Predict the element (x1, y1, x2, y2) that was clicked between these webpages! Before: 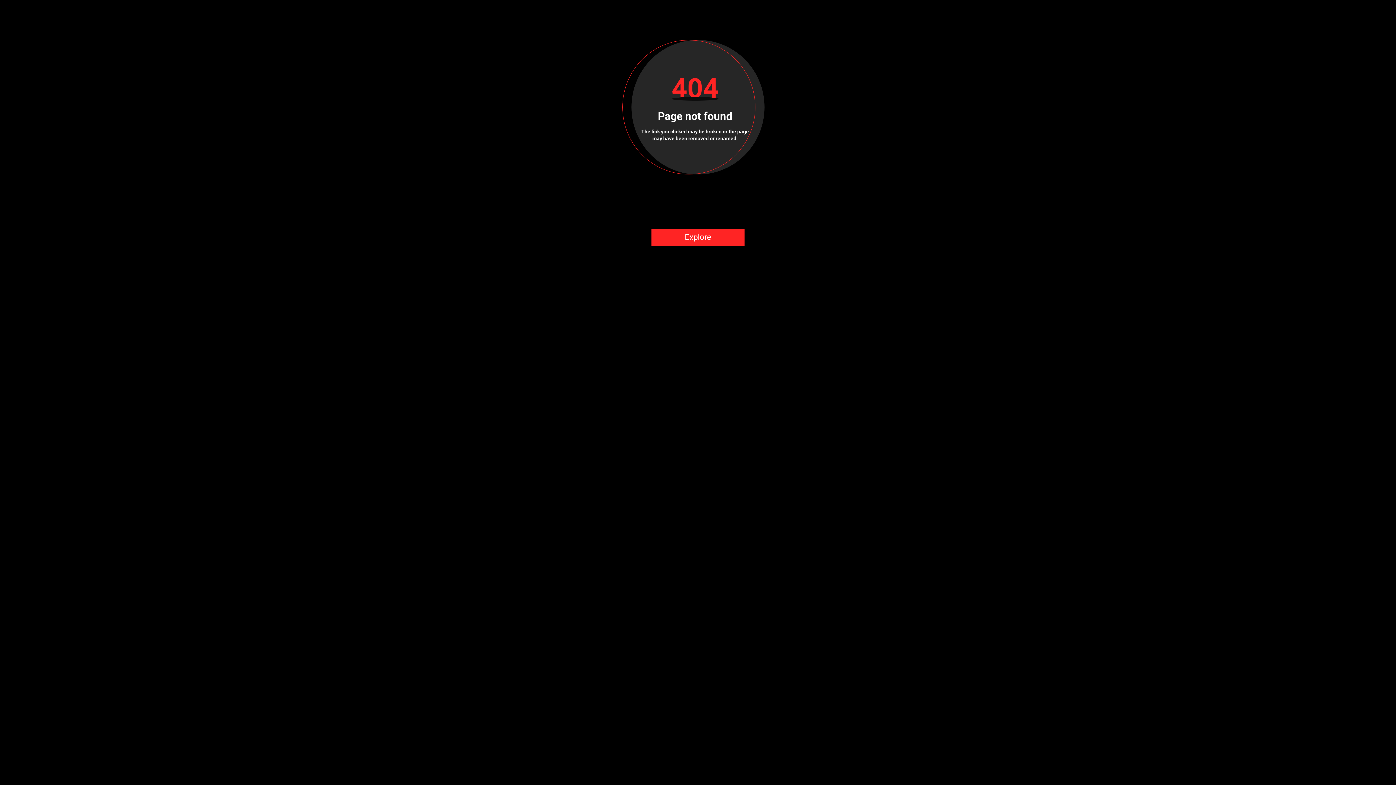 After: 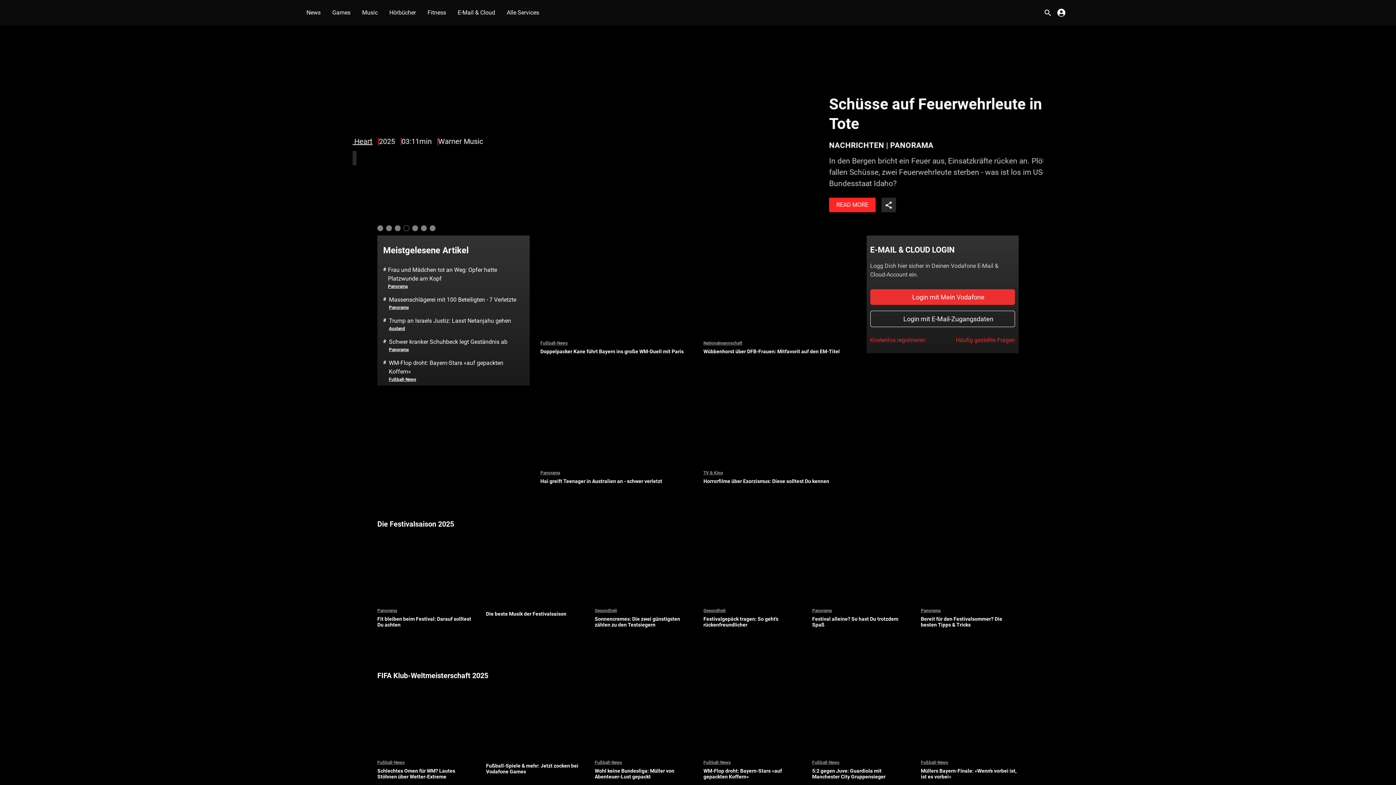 Action: label: Explore bbox: (651, 228, 744, 246)